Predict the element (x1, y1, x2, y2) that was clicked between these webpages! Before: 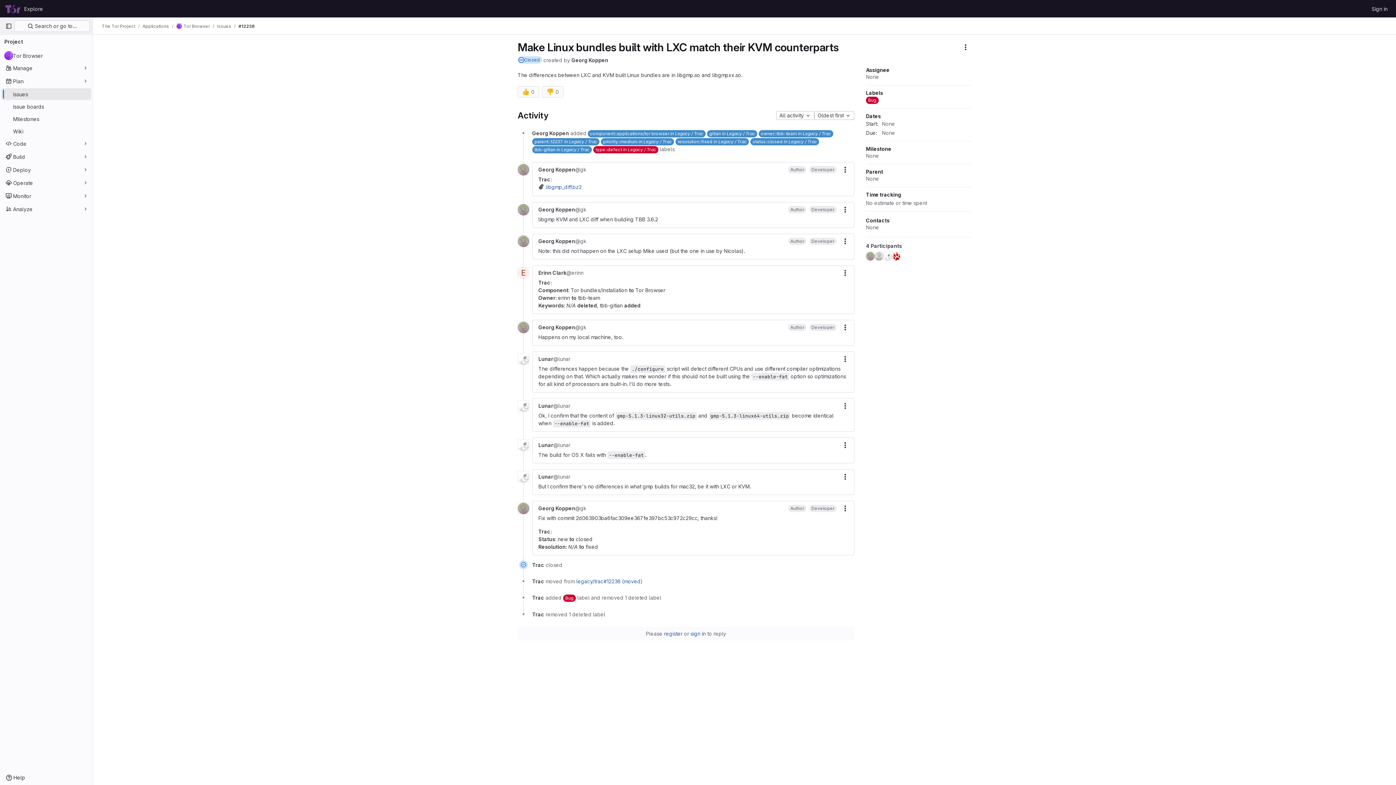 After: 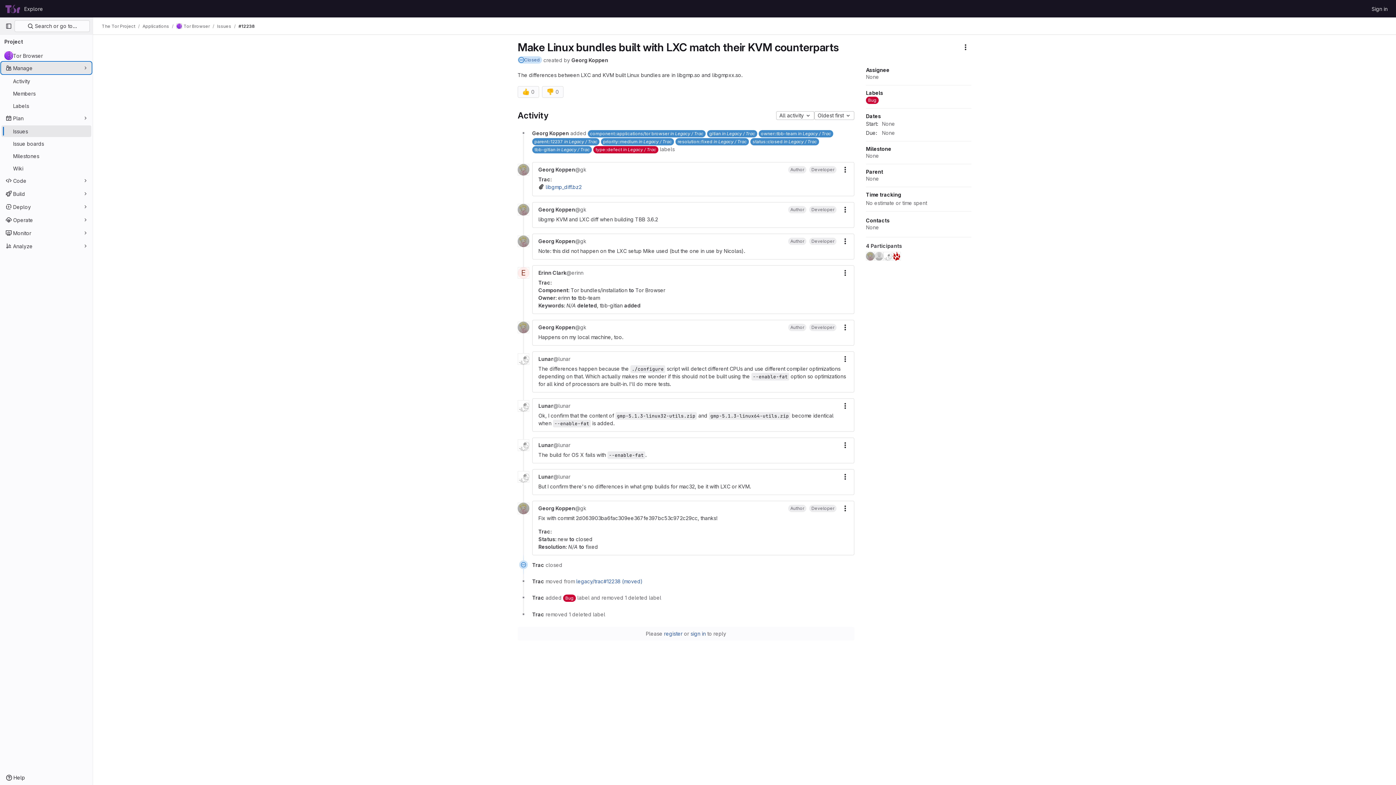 Action: bbox: (1, 62, 91, 73) label: Manage